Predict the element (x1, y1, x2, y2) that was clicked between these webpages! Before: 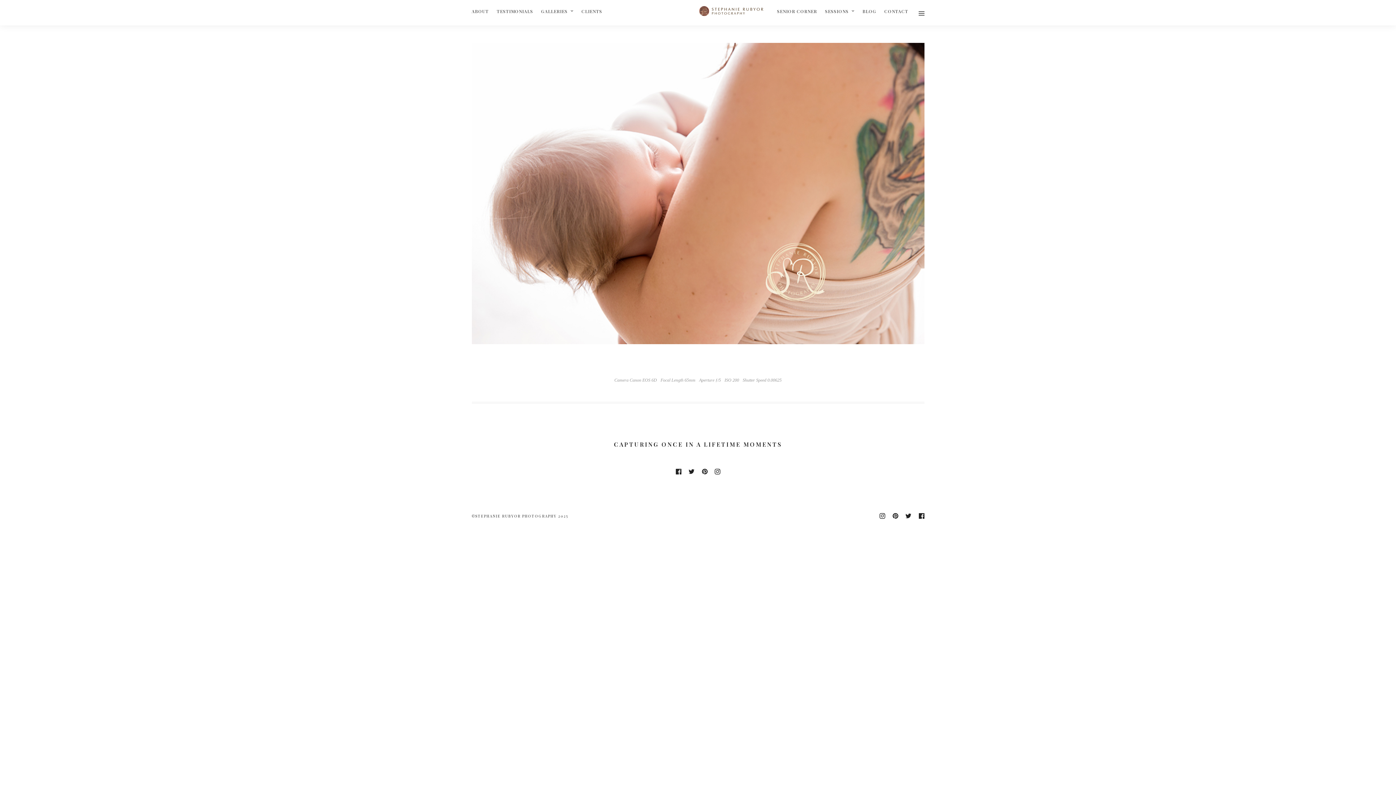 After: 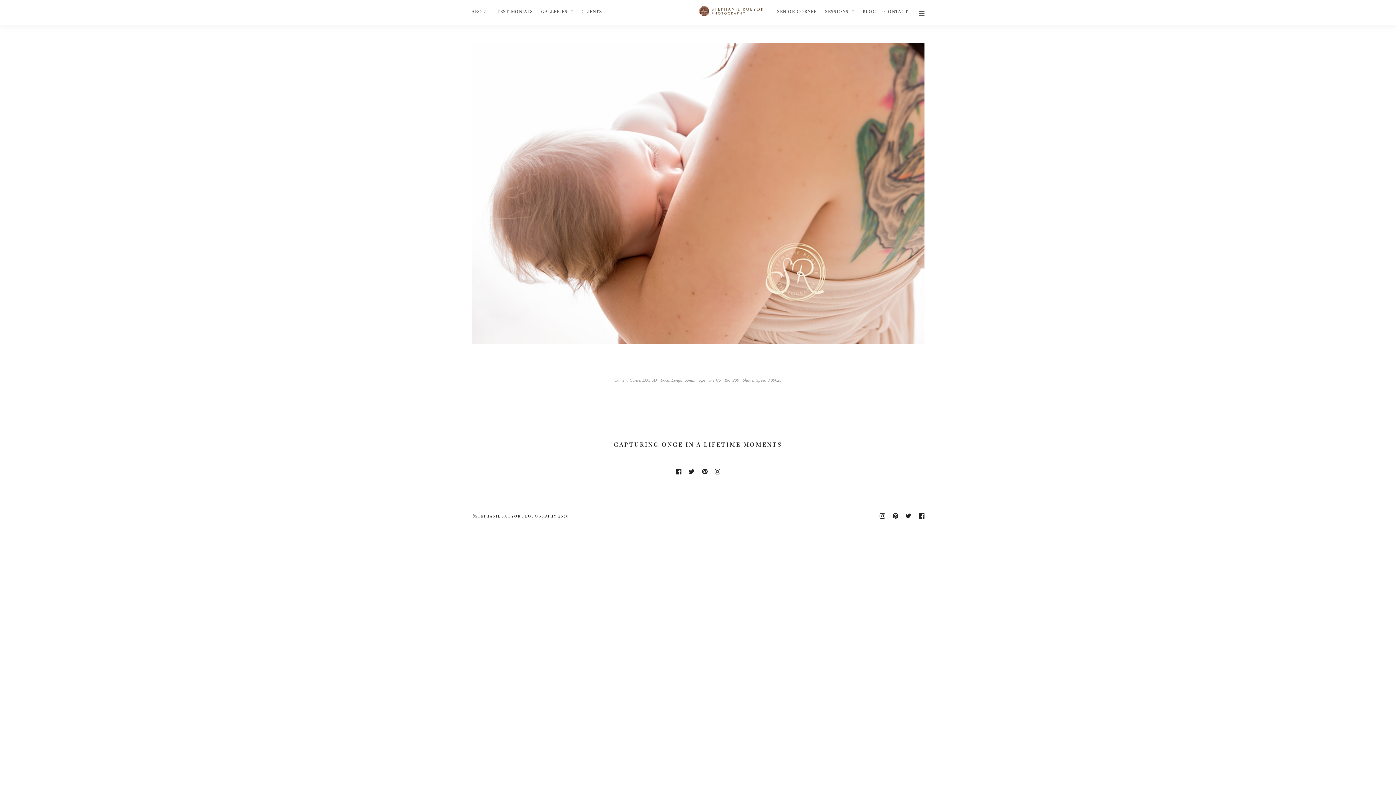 Action: bbox: (905, 512, 911, 520)